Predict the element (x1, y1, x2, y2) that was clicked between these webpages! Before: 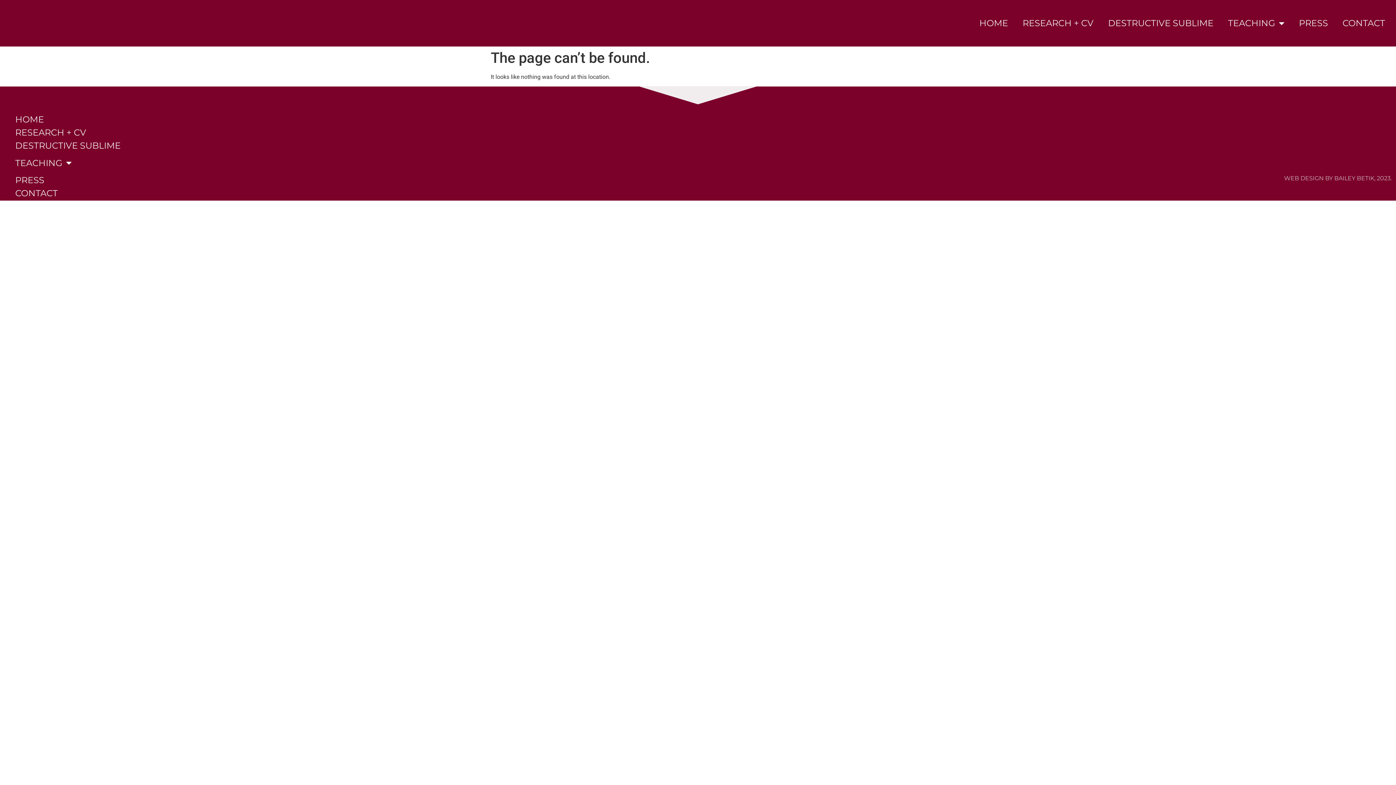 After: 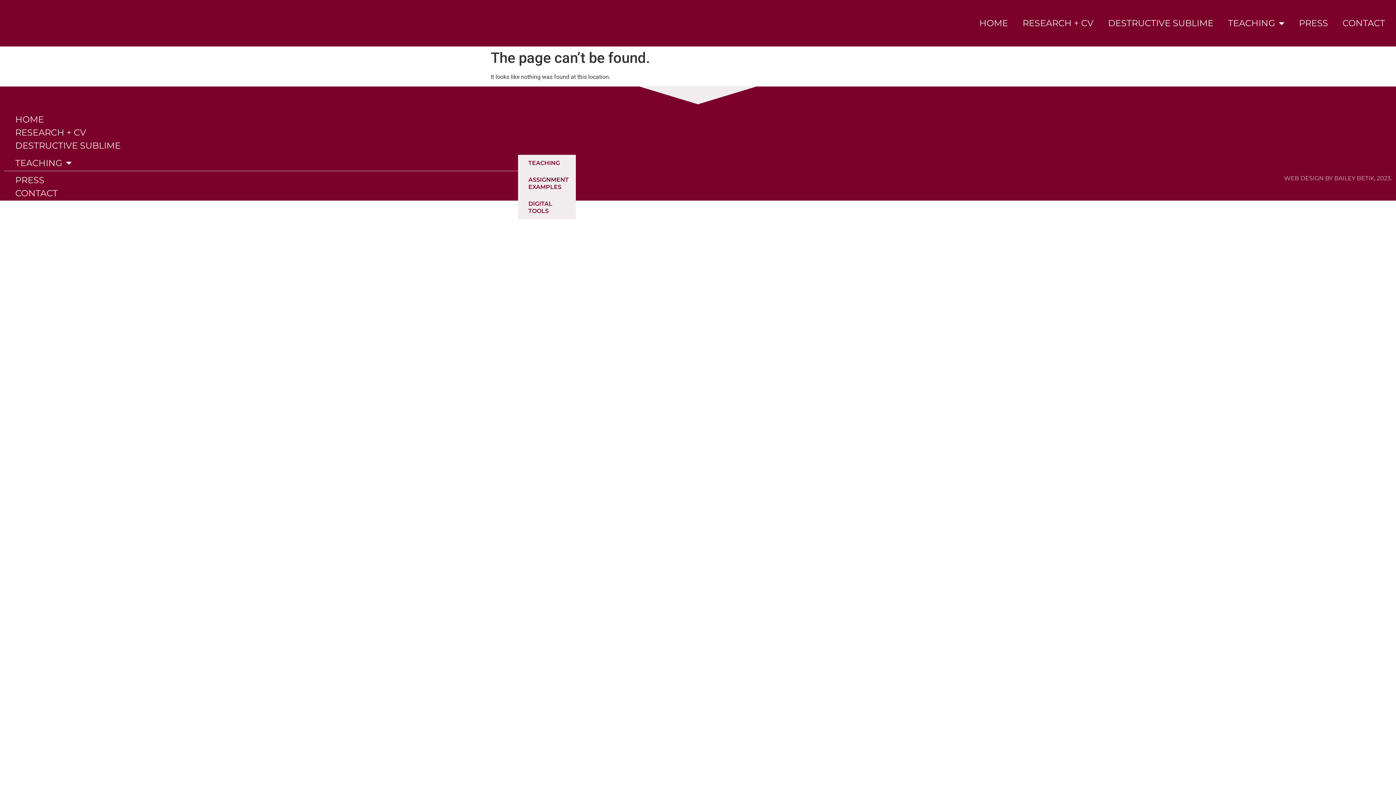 Action: label: TEACHING bbox: (3, 155, 518, 171)